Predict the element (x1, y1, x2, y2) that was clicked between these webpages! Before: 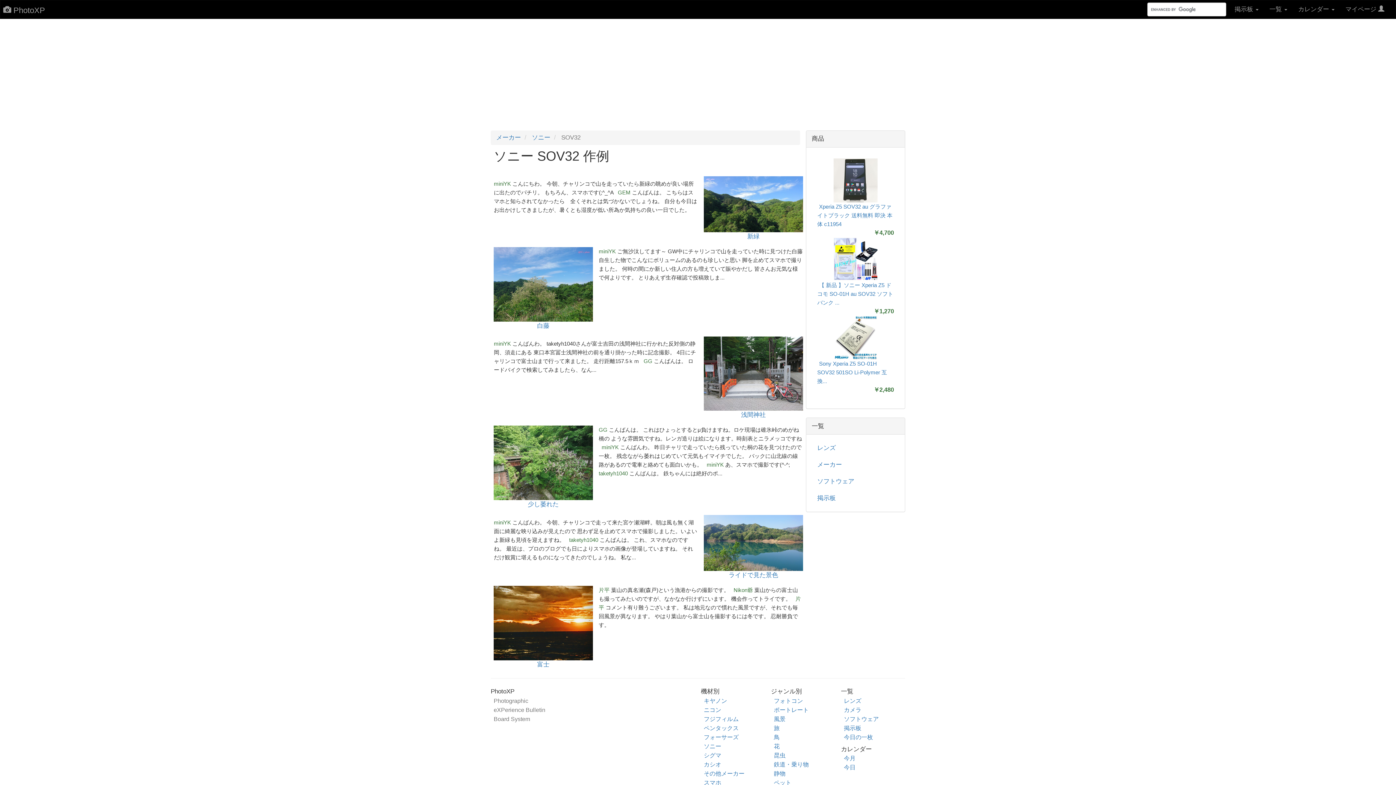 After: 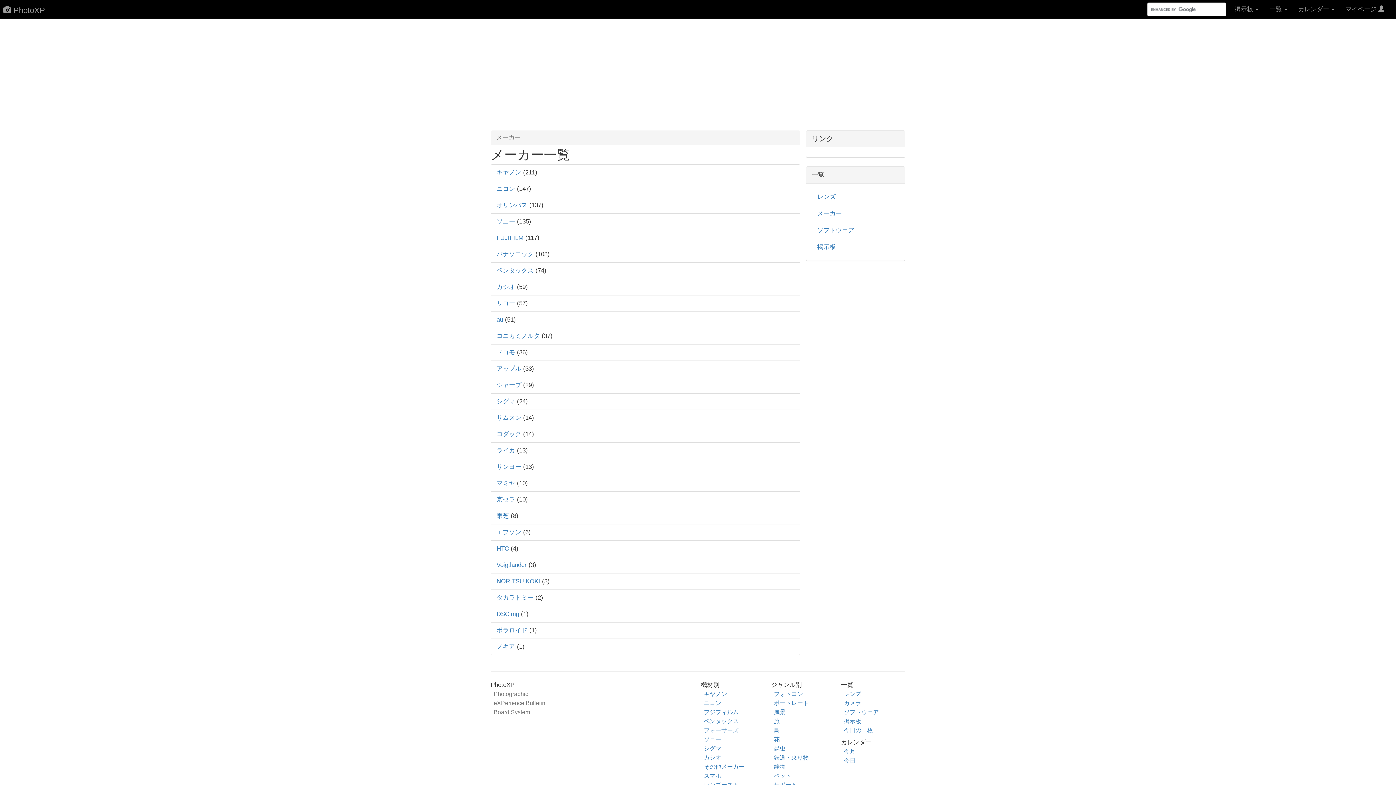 Action: label: メーカー bbox: (812, 457, 899, 473)